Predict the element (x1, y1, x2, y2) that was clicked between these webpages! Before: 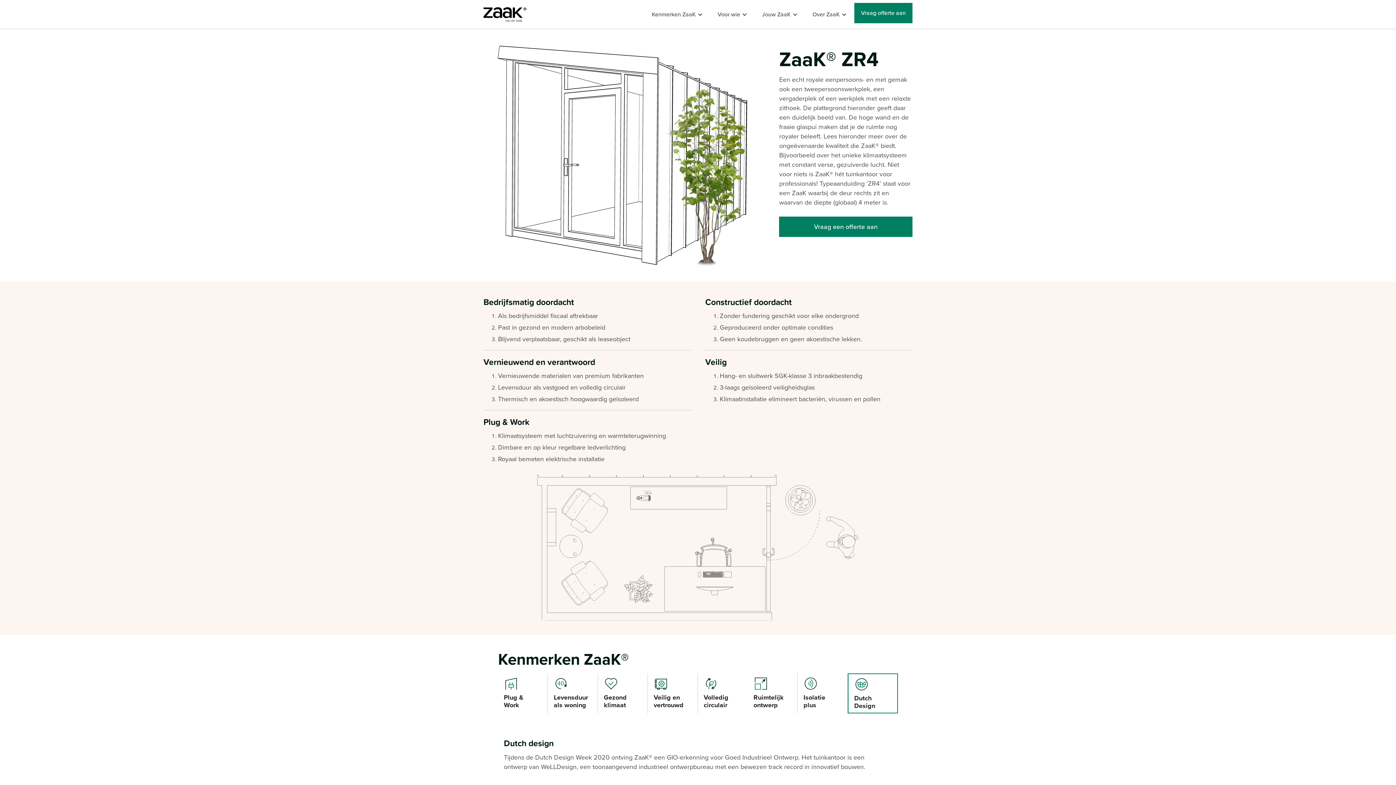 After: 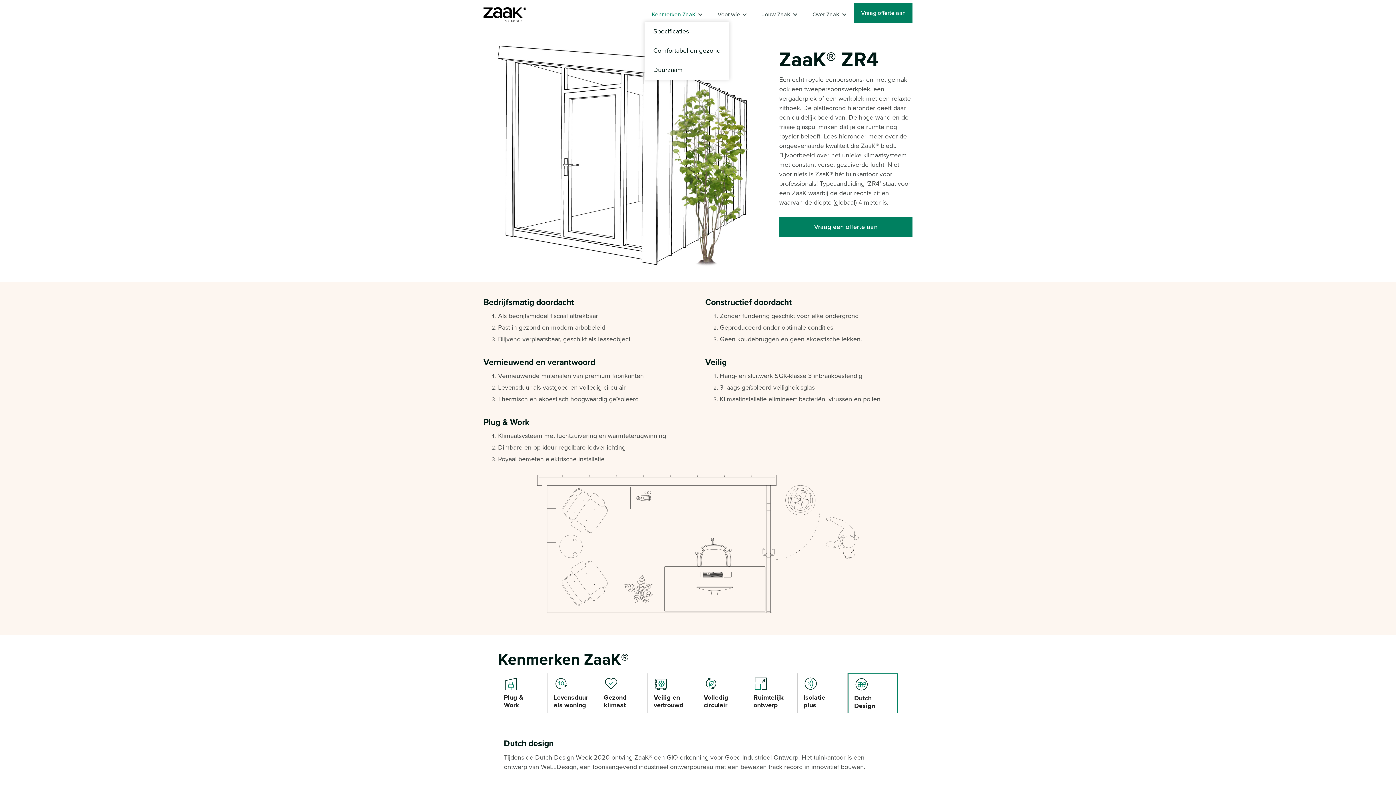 Action: label: Kenmerken ZaaK bbox: (644, 0, 710, 29)